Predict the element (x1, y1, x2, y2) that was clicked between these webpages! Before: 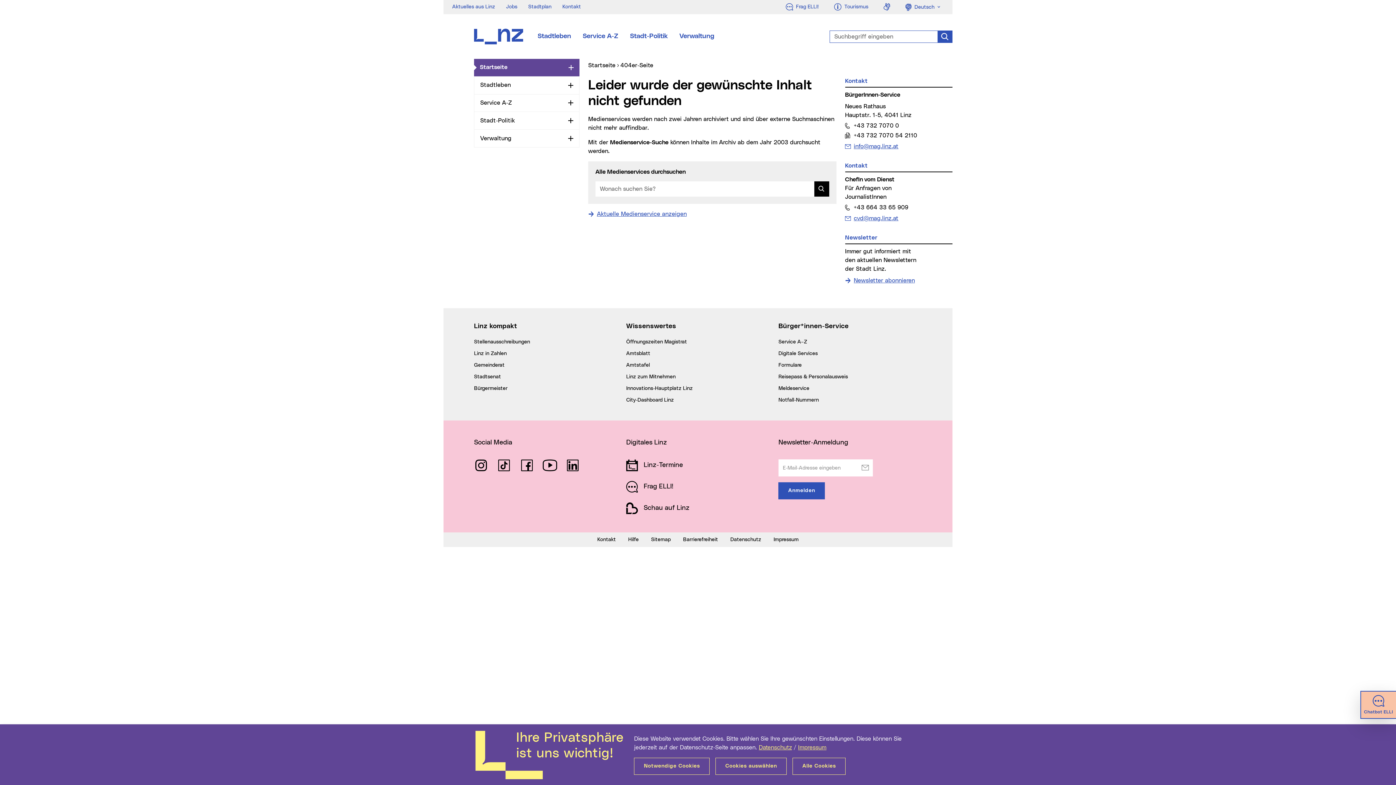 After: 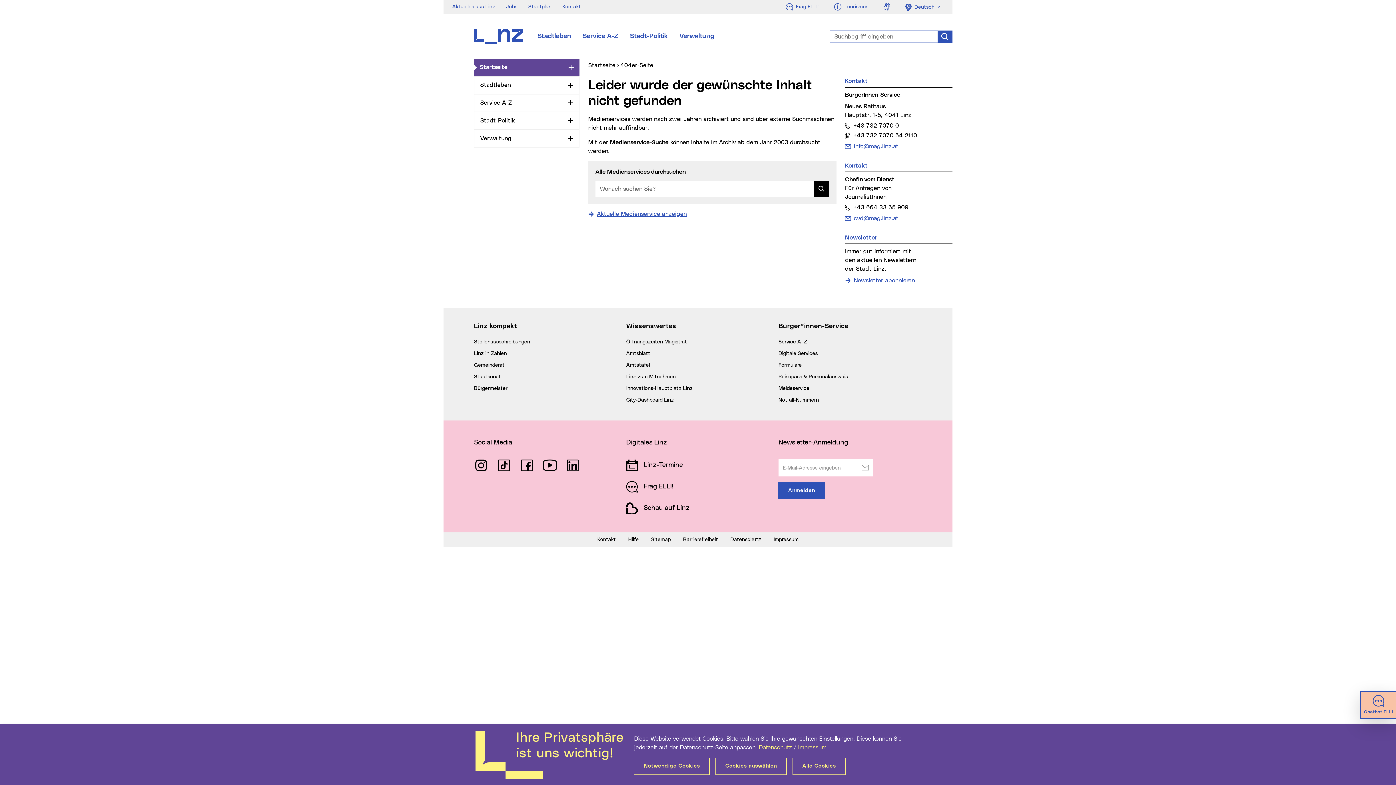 Action: bbox: (845, 204, 908, 211) label: Telefon:
+43 664 33 65 909